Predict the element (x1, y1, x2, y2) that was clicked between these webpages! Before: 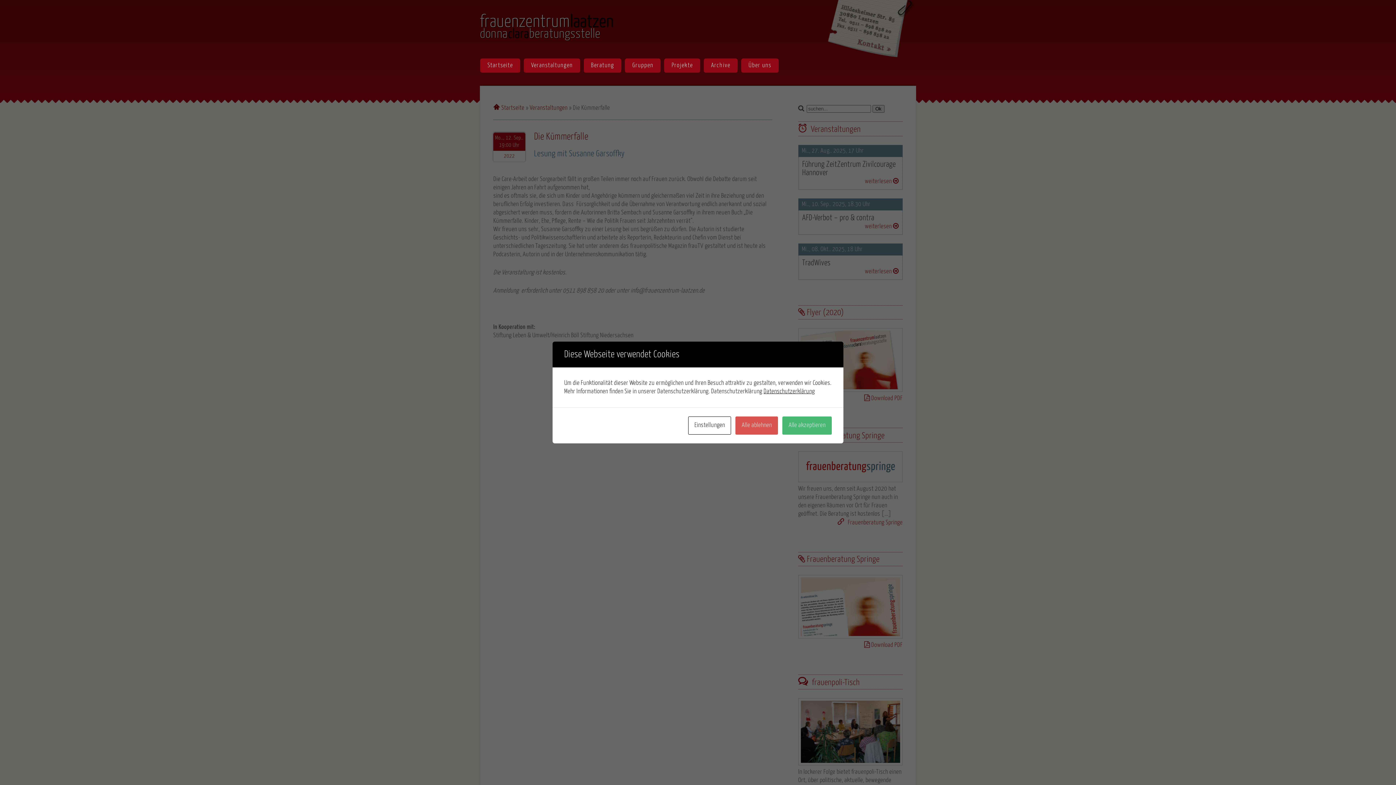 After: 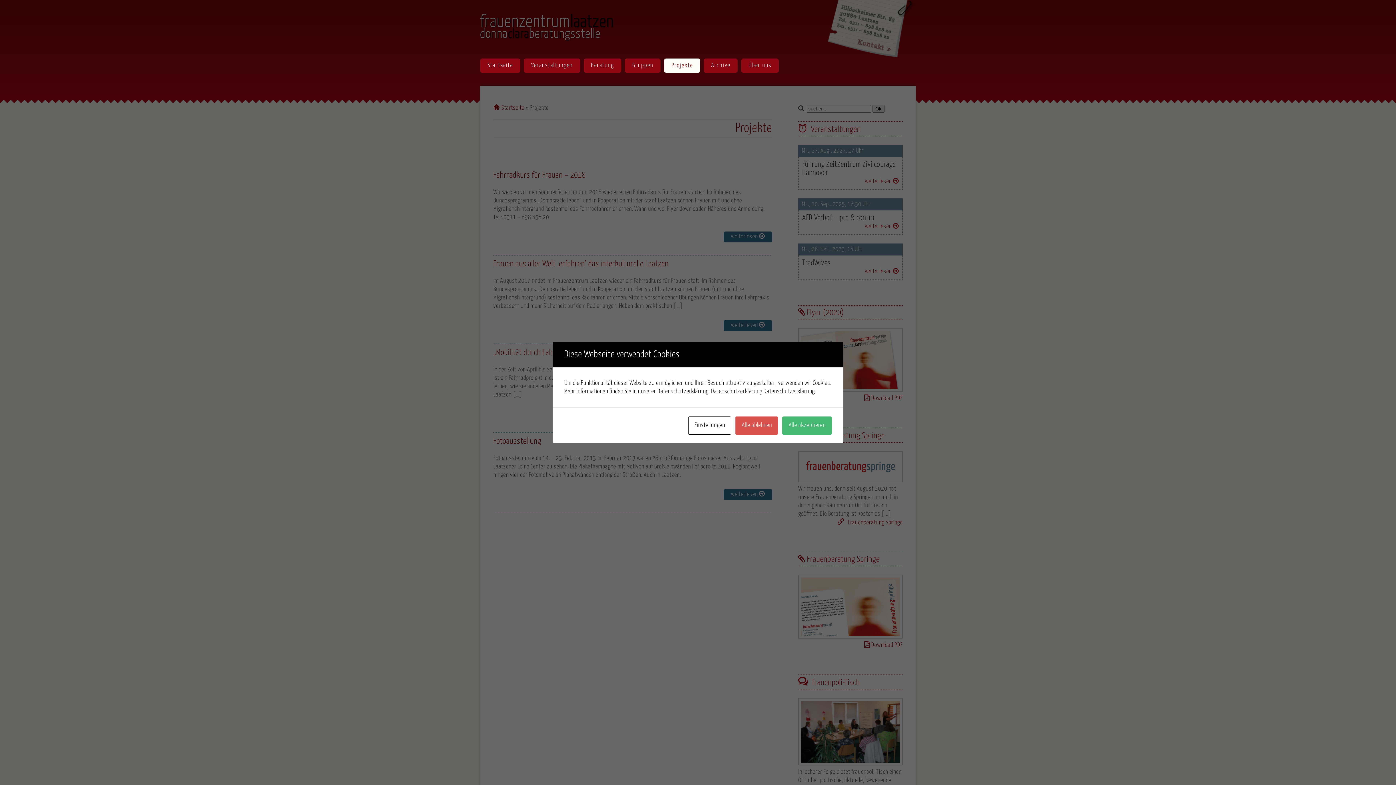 Action: label: Projekte bbox: (664, 58, 700, 72)